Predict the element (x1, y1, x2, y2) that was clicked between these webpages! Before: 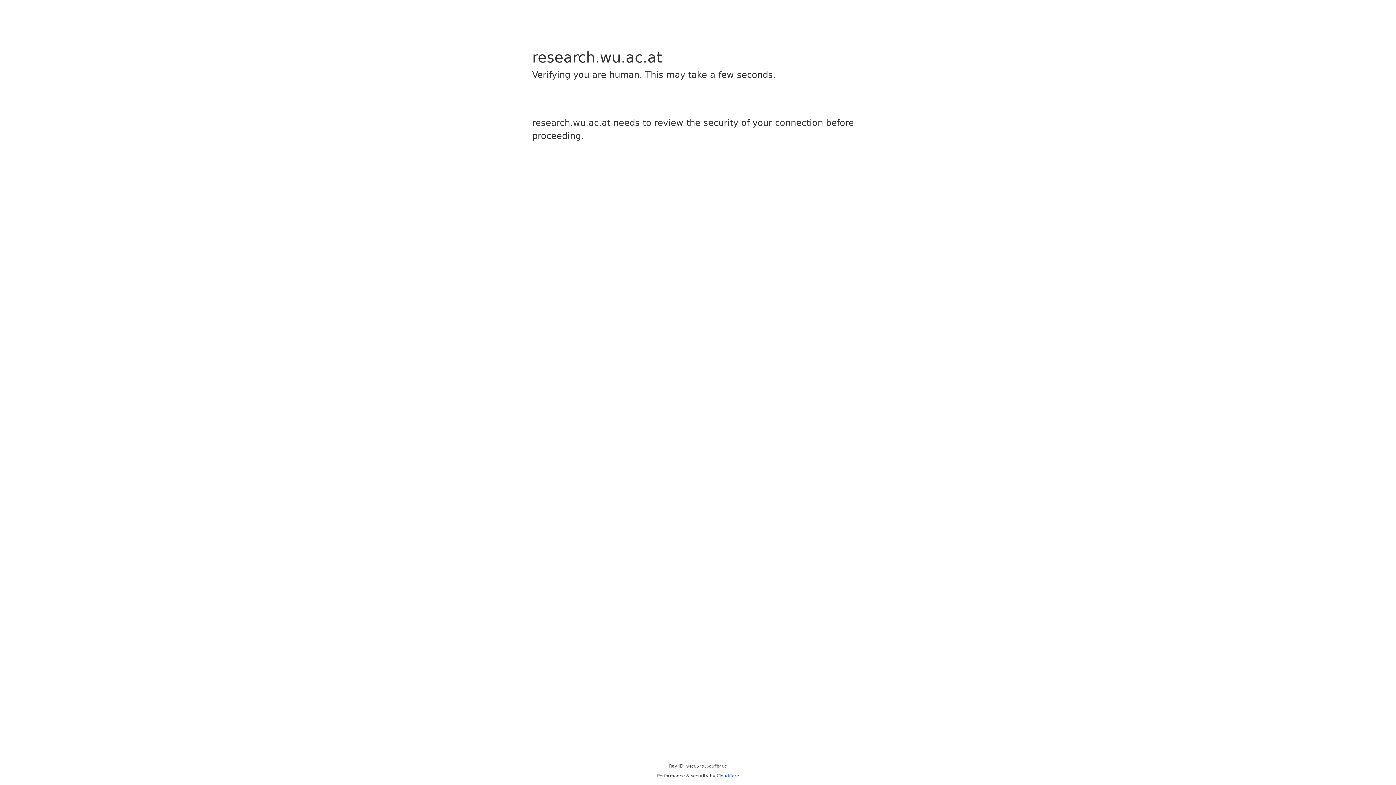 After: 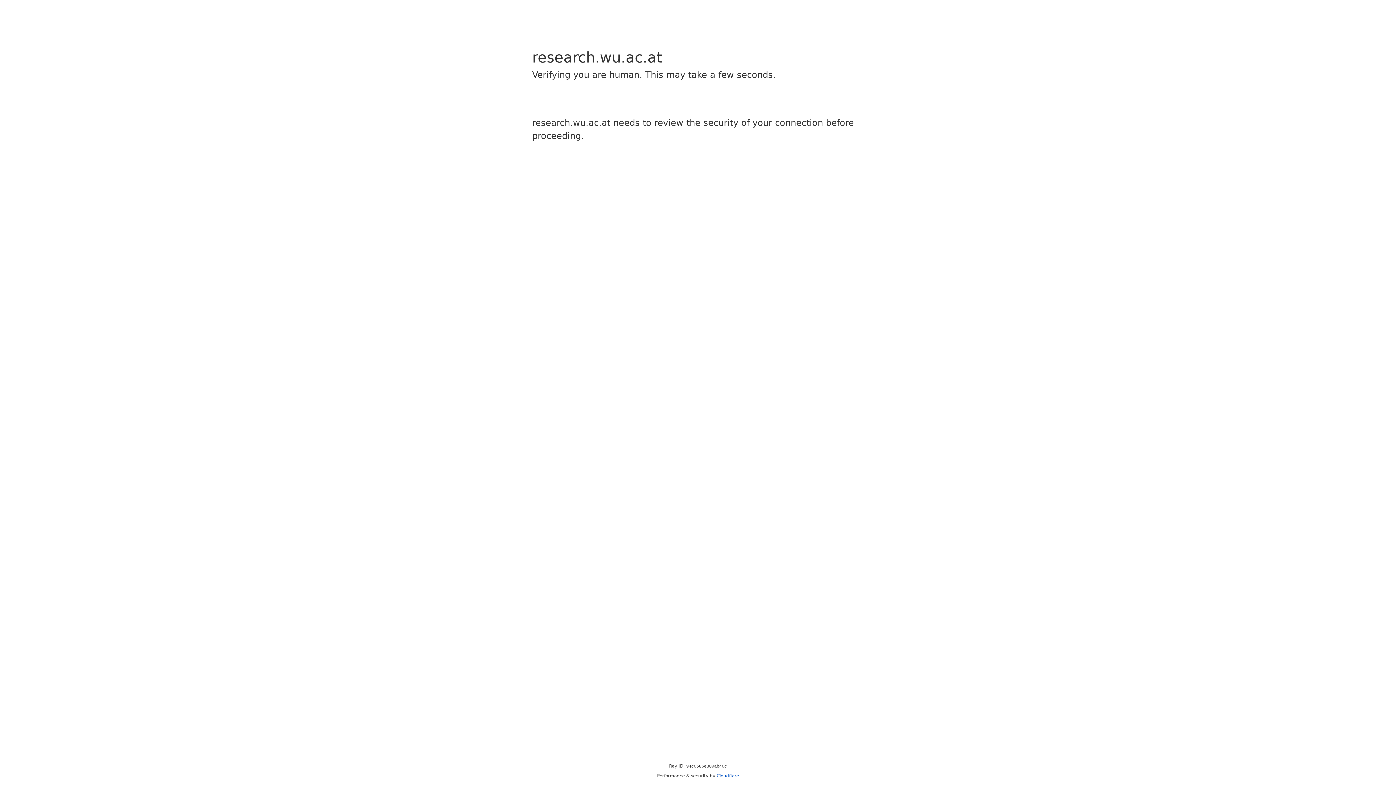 Action: label: Cloudflare bbox: (716, 773, 739, 778)